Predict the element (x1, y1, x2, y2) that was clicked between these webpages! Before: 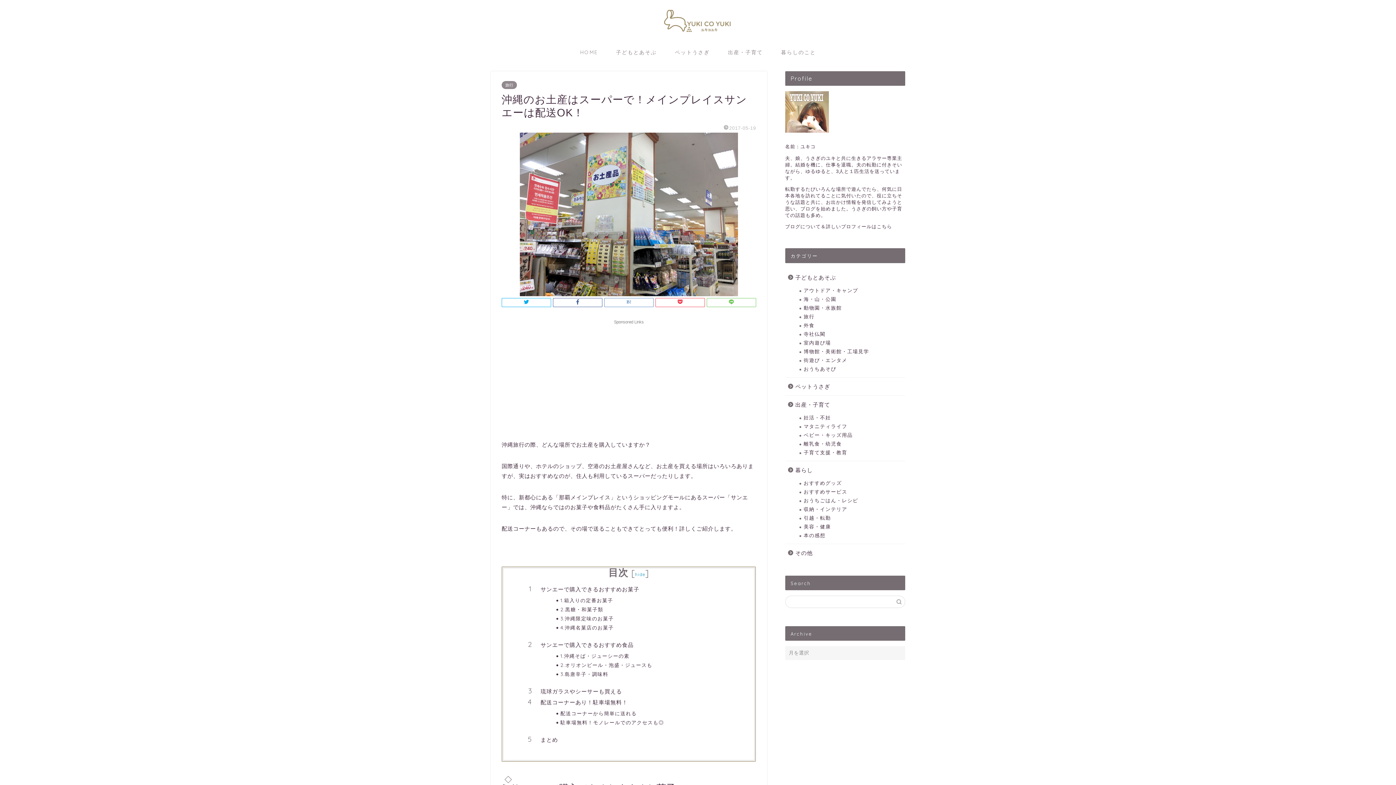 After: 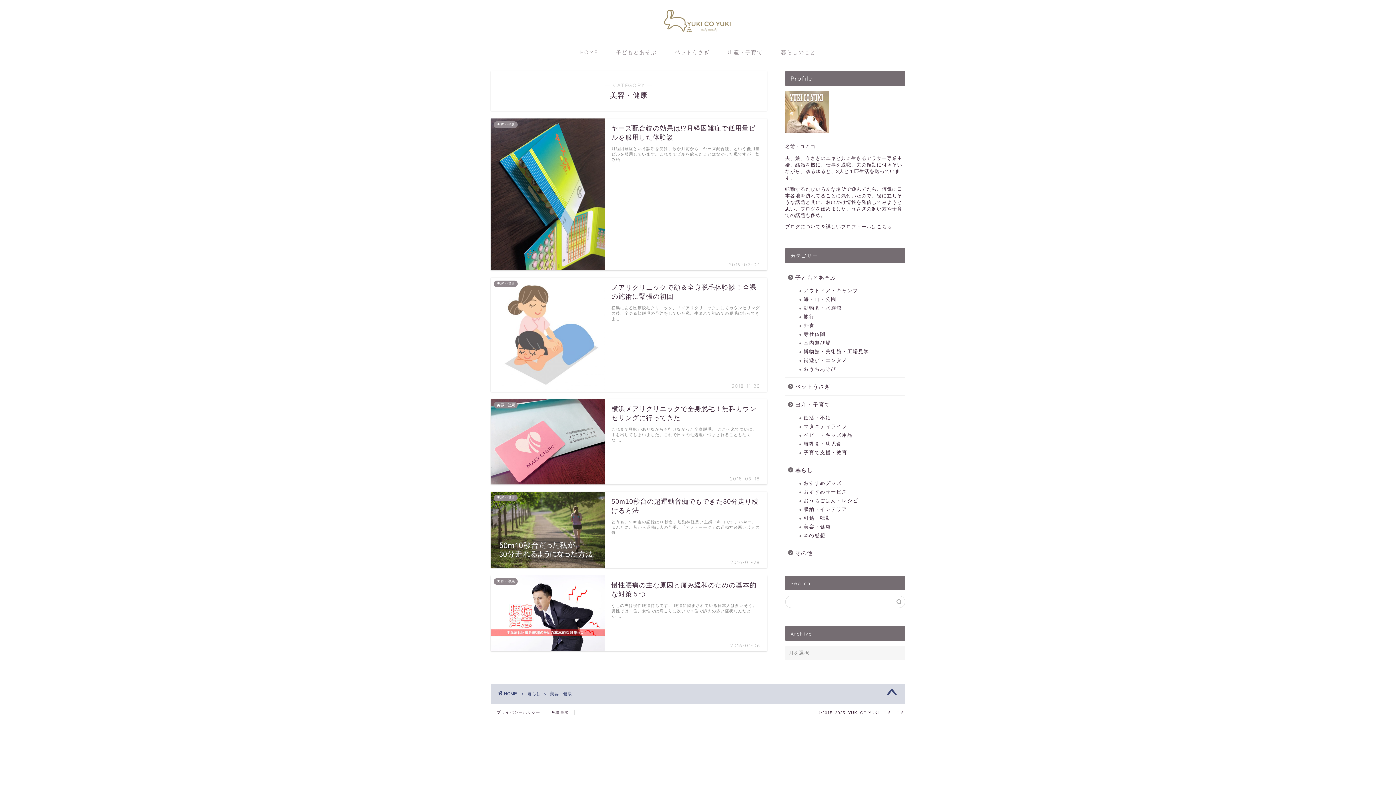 Action: bbox: (794, 522, 904, 531) label: 美容・健康